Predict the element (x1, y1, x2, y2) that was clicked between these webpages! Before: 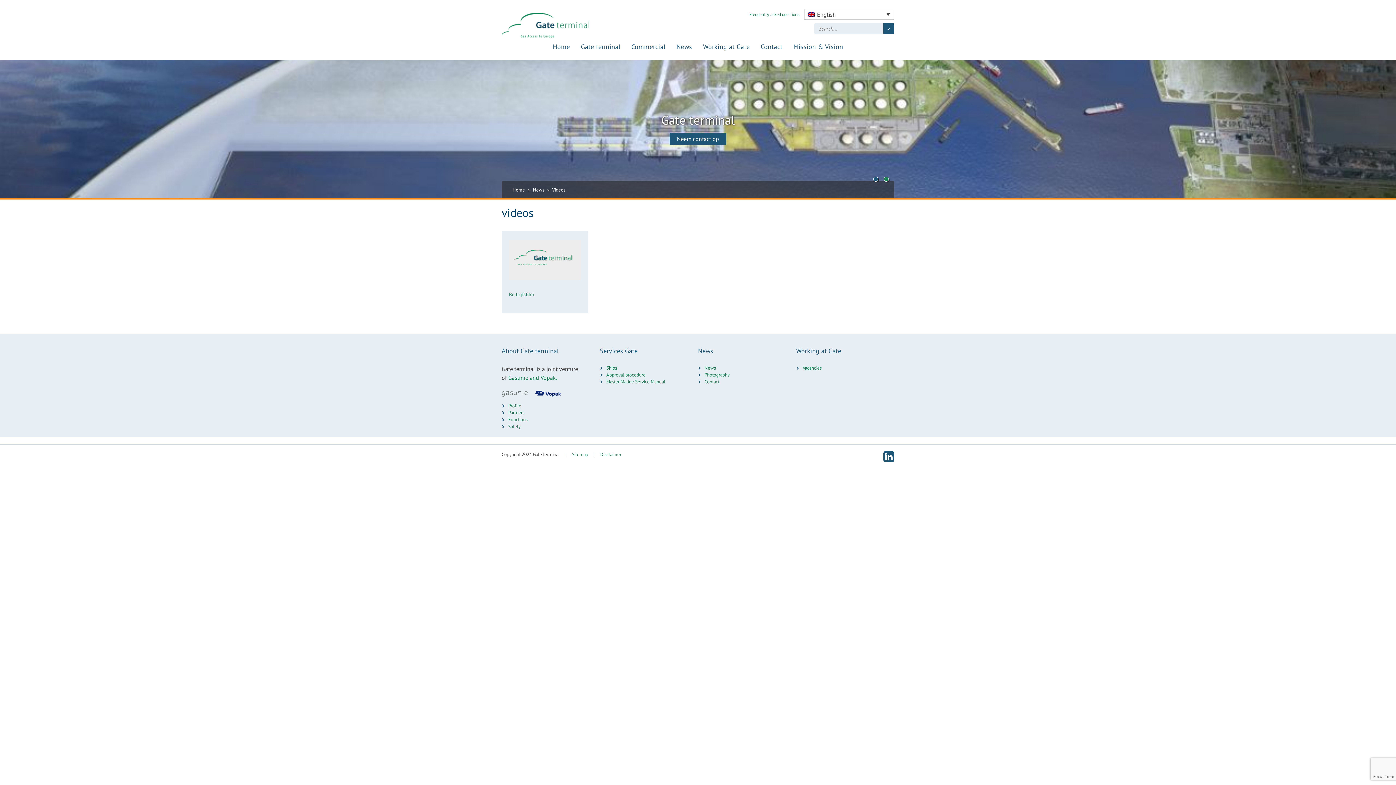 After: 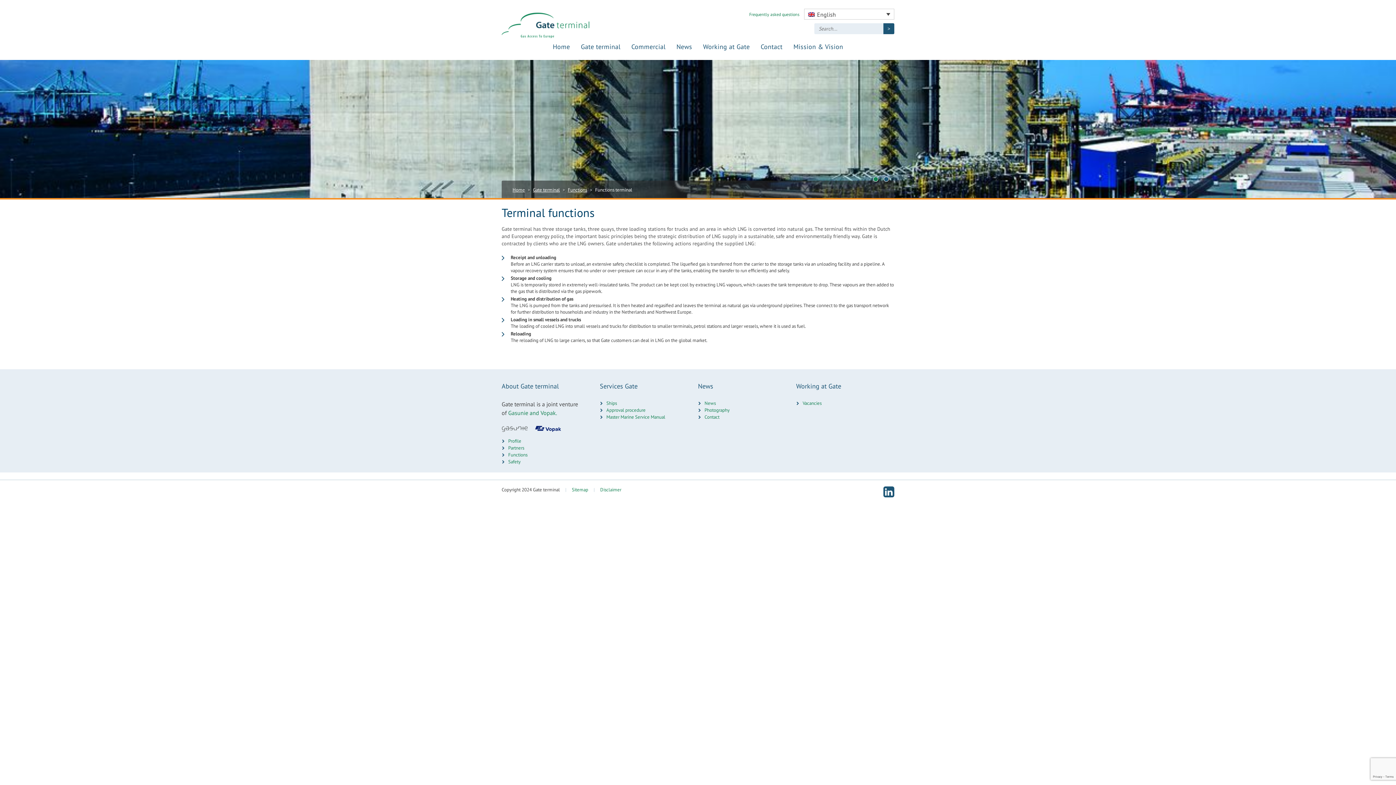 Action: label: Functions bbox: (501, 416, 527, 422)